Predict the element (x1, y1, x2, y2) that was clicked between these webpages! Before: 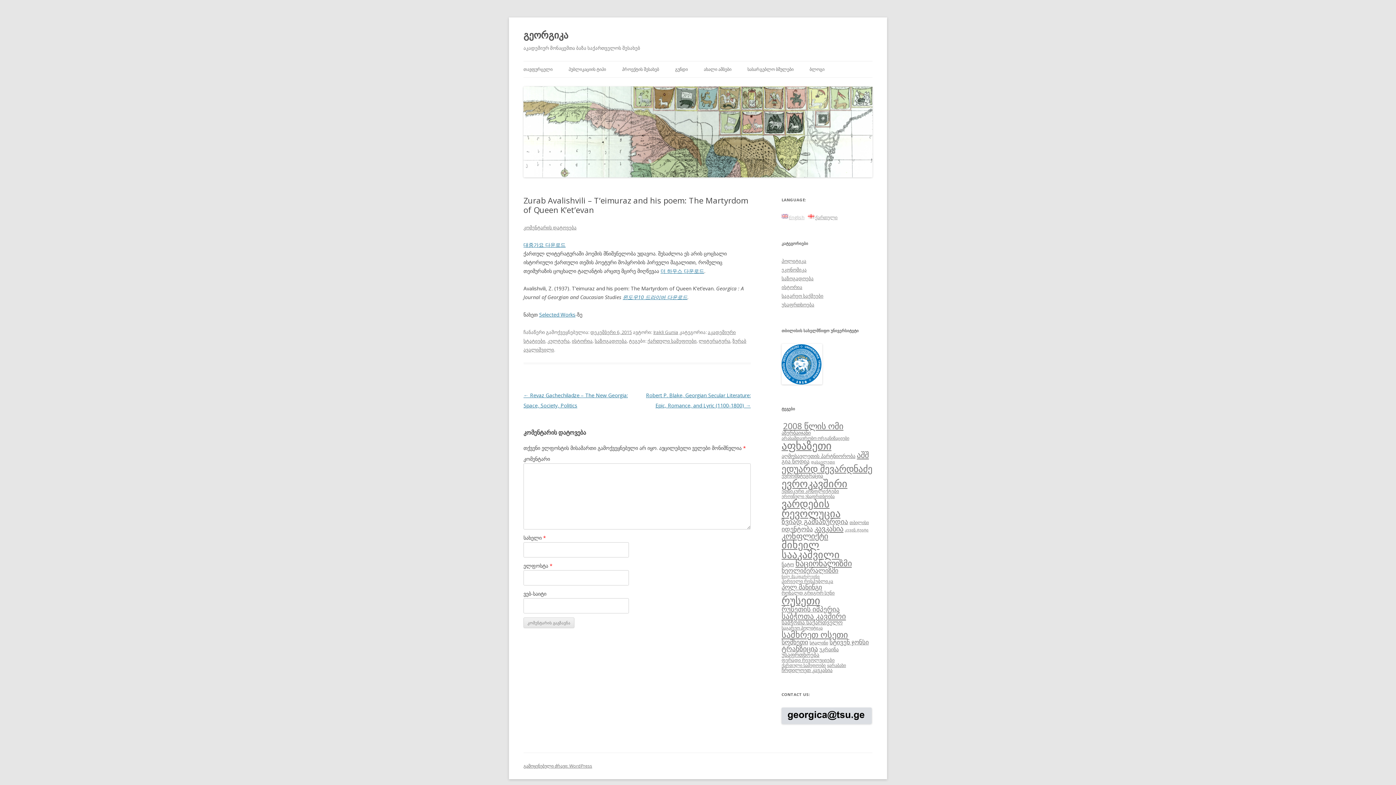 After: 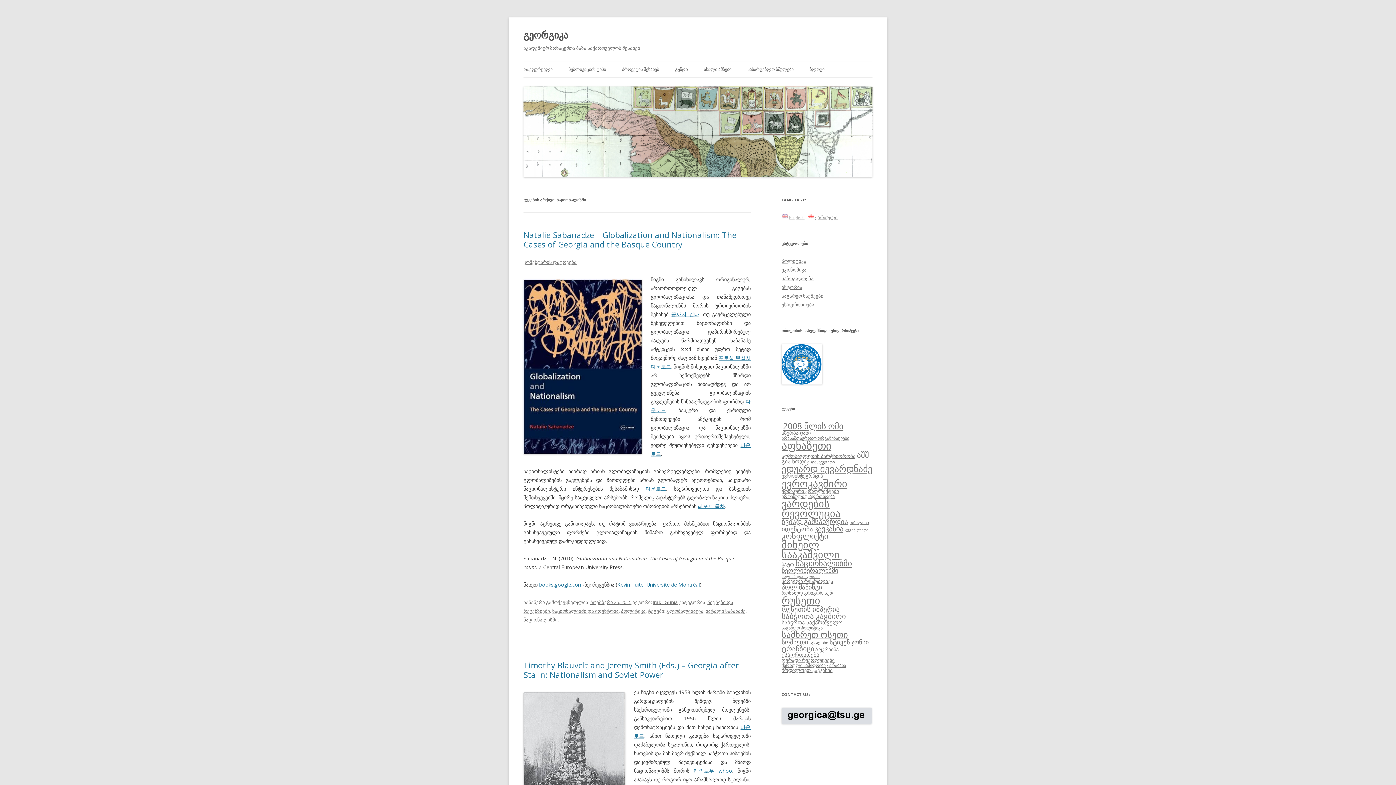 Action: label: ნაციონალიზმი (22 ერთეული) bbox: (795, 557, 852, 569)